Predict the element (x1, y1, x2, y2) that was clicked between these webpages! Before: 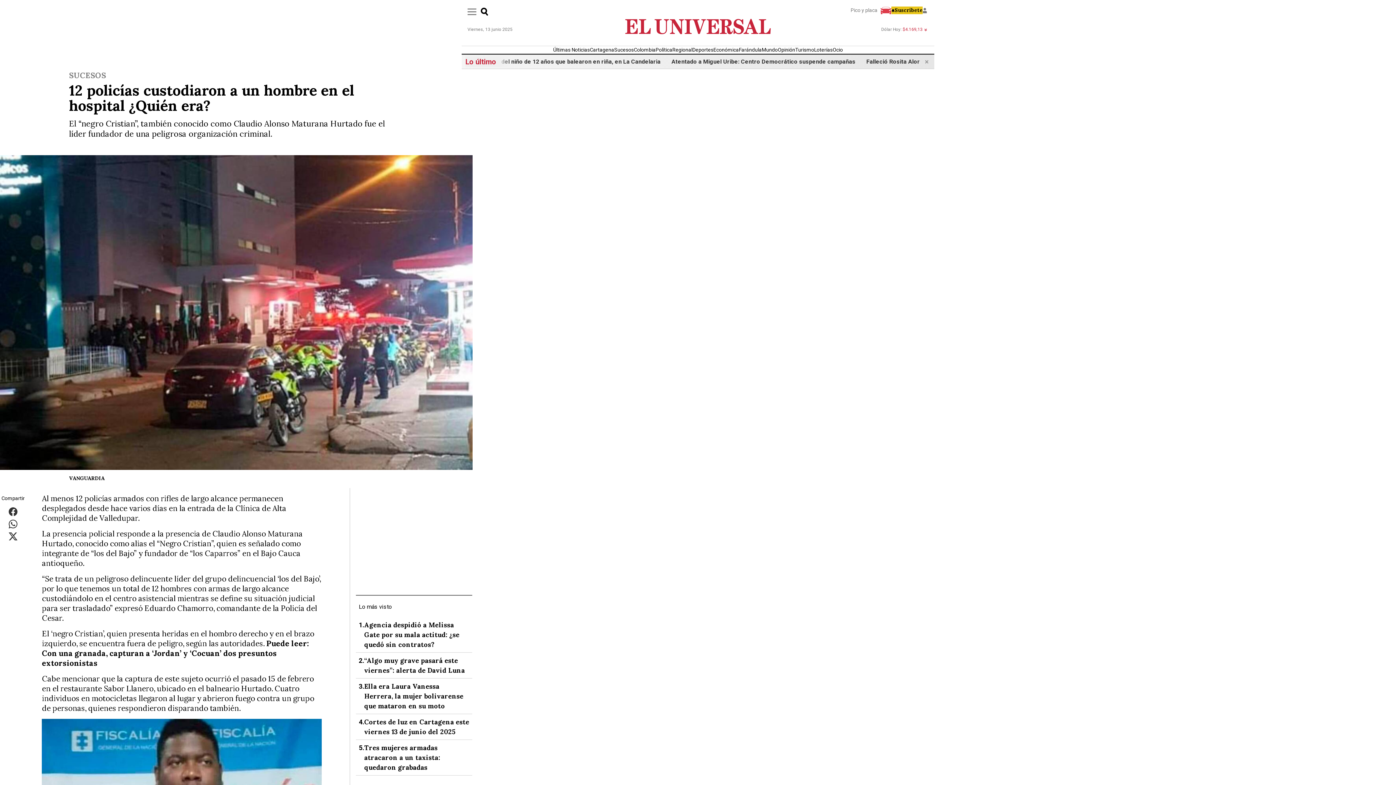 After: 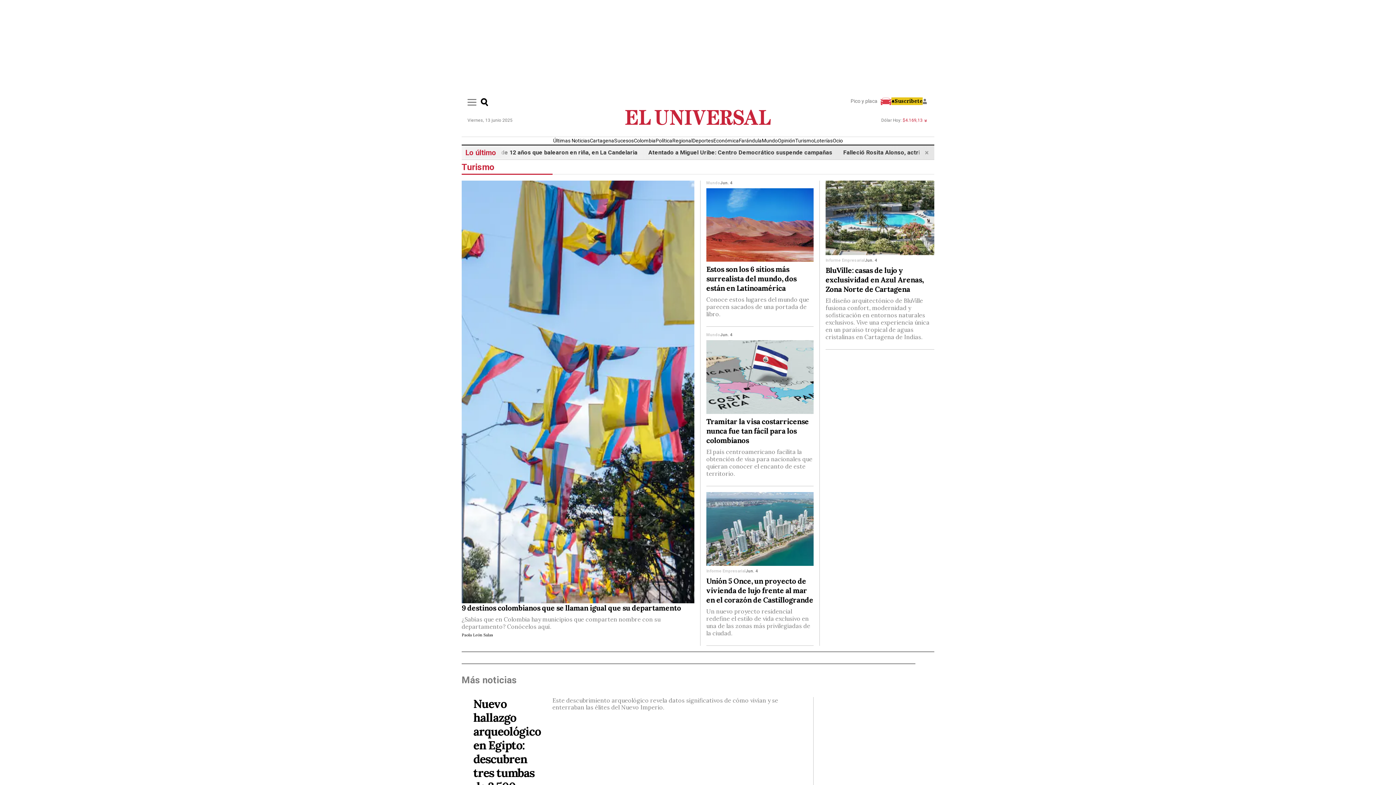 Action: label: Turismo bbox: (795, 46, 814, 52)